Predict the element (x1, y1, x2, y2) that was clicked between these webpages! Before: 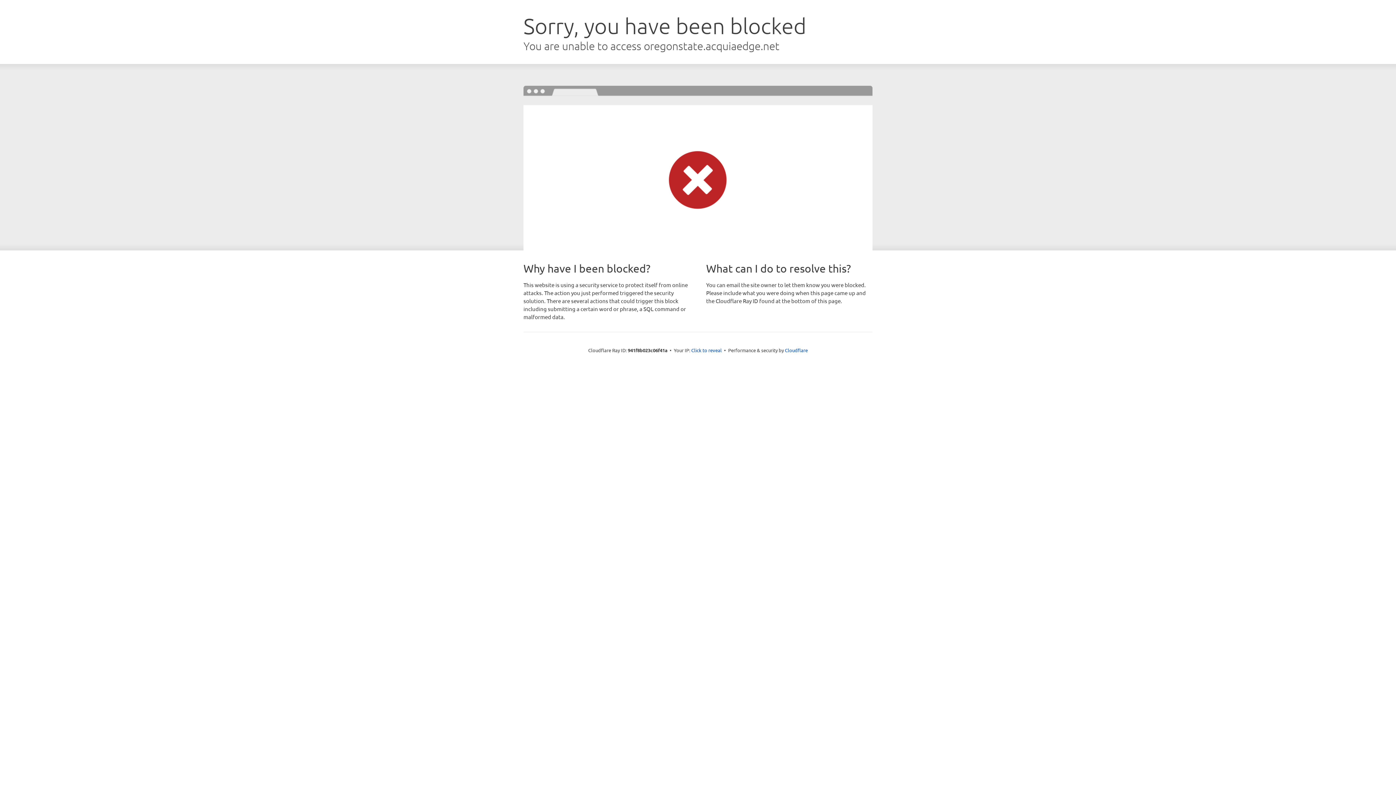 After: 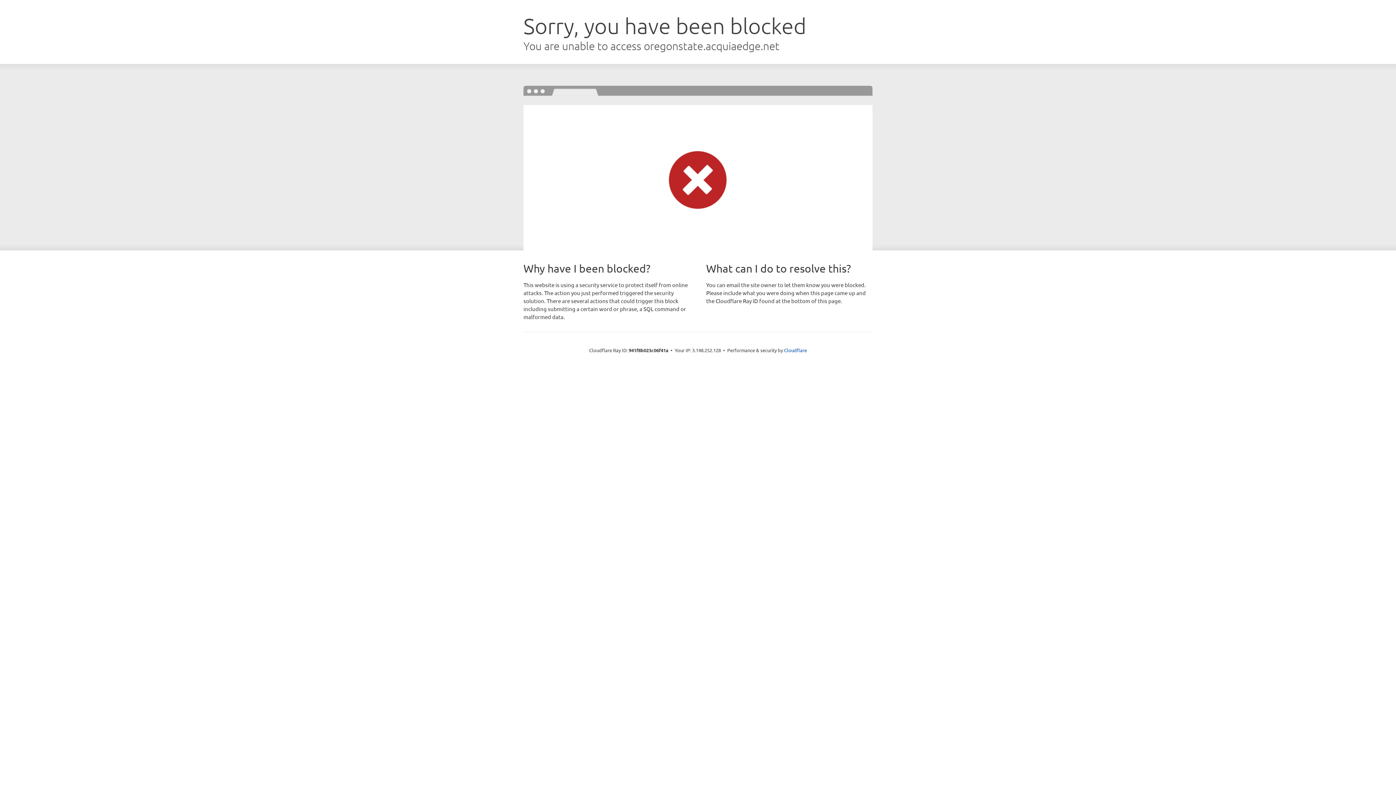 Action: bbox: (691, 346, 722, 353) label: Click to reveal